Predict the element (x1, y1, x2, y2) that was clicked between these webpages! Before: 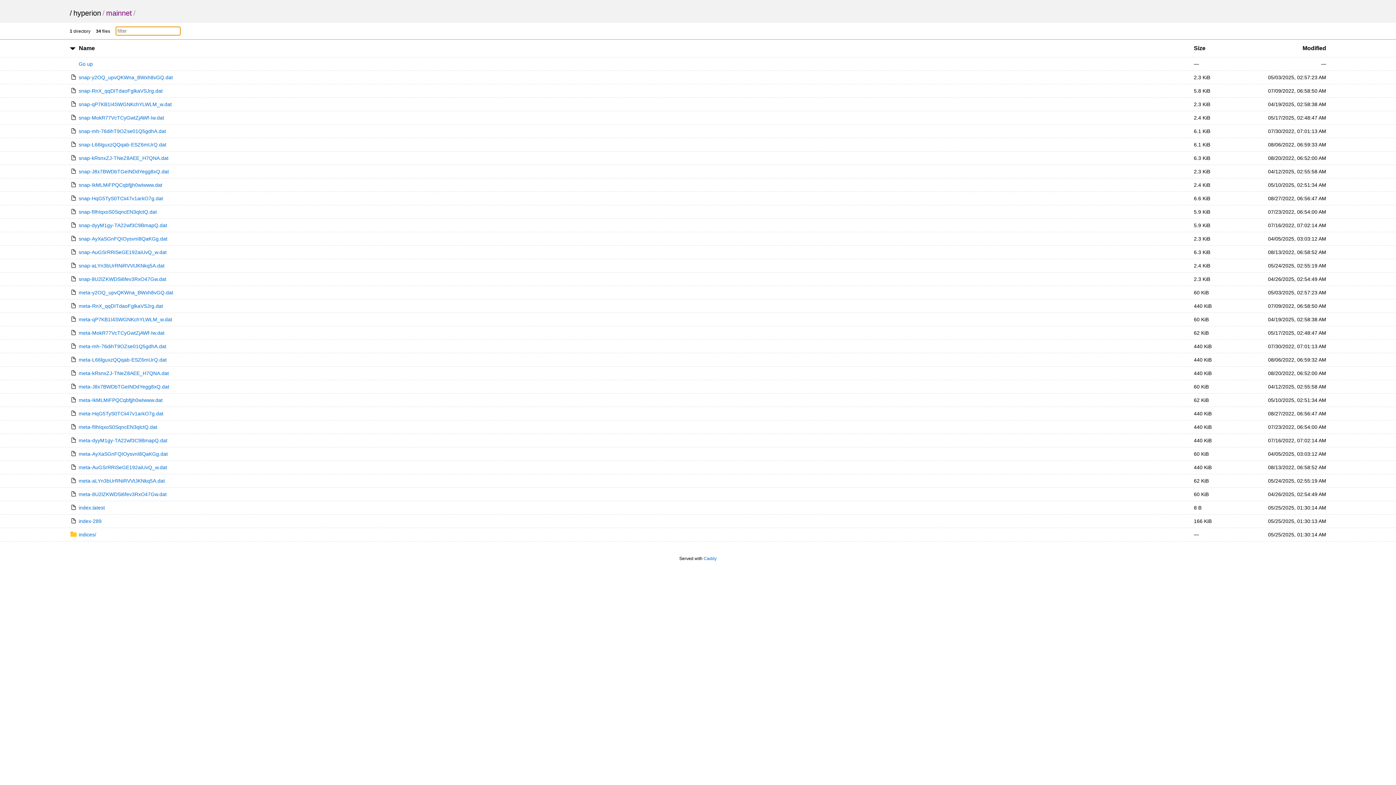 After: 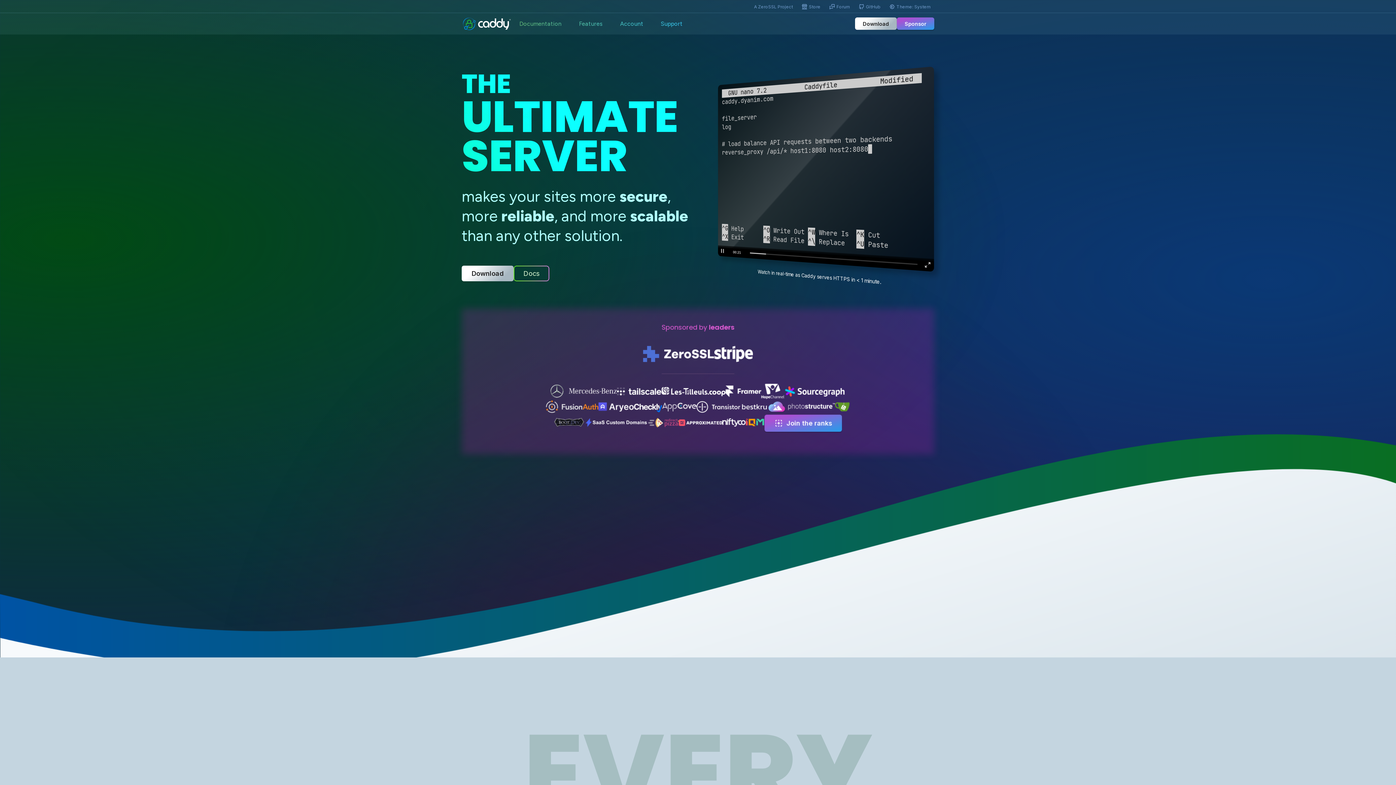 Action: bbox: (703, 556, 716, 561) label: Caddy